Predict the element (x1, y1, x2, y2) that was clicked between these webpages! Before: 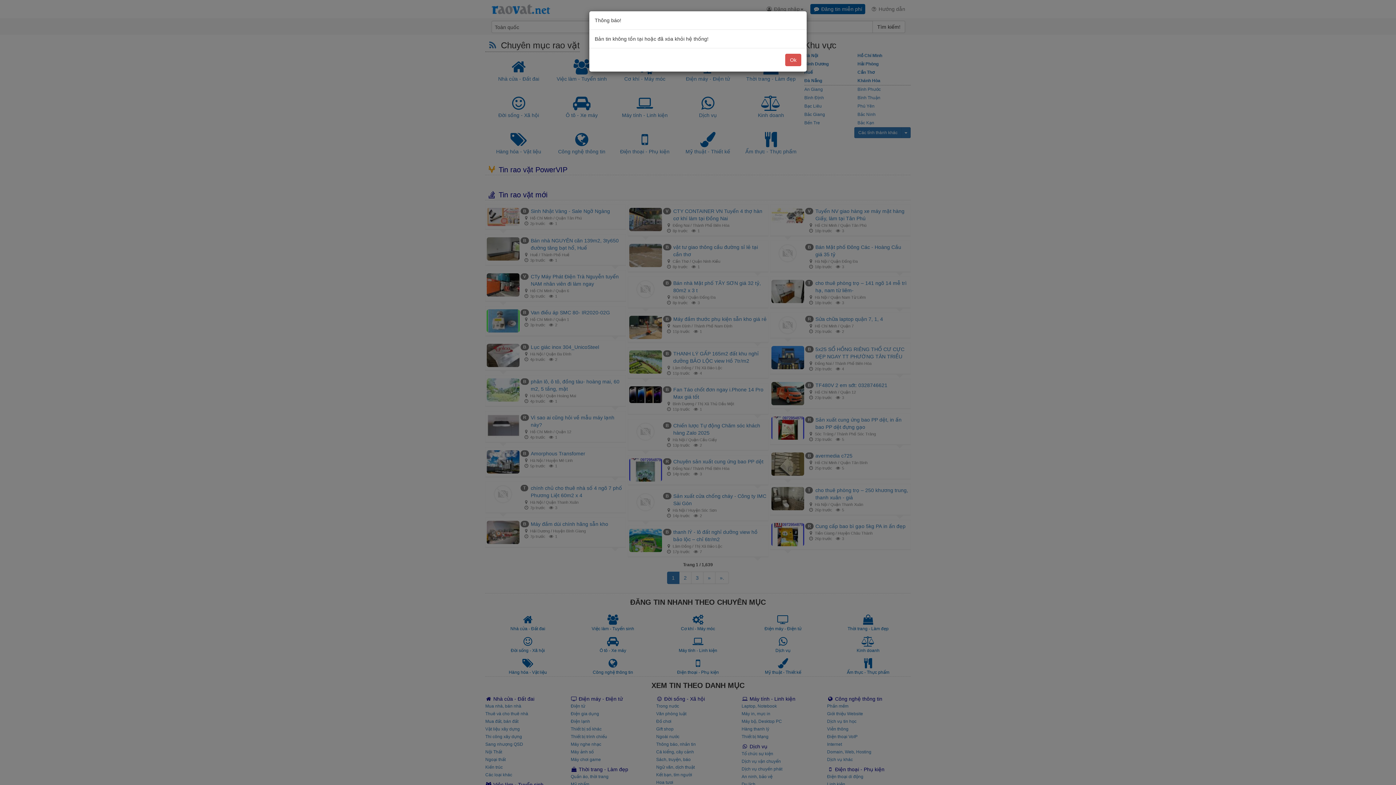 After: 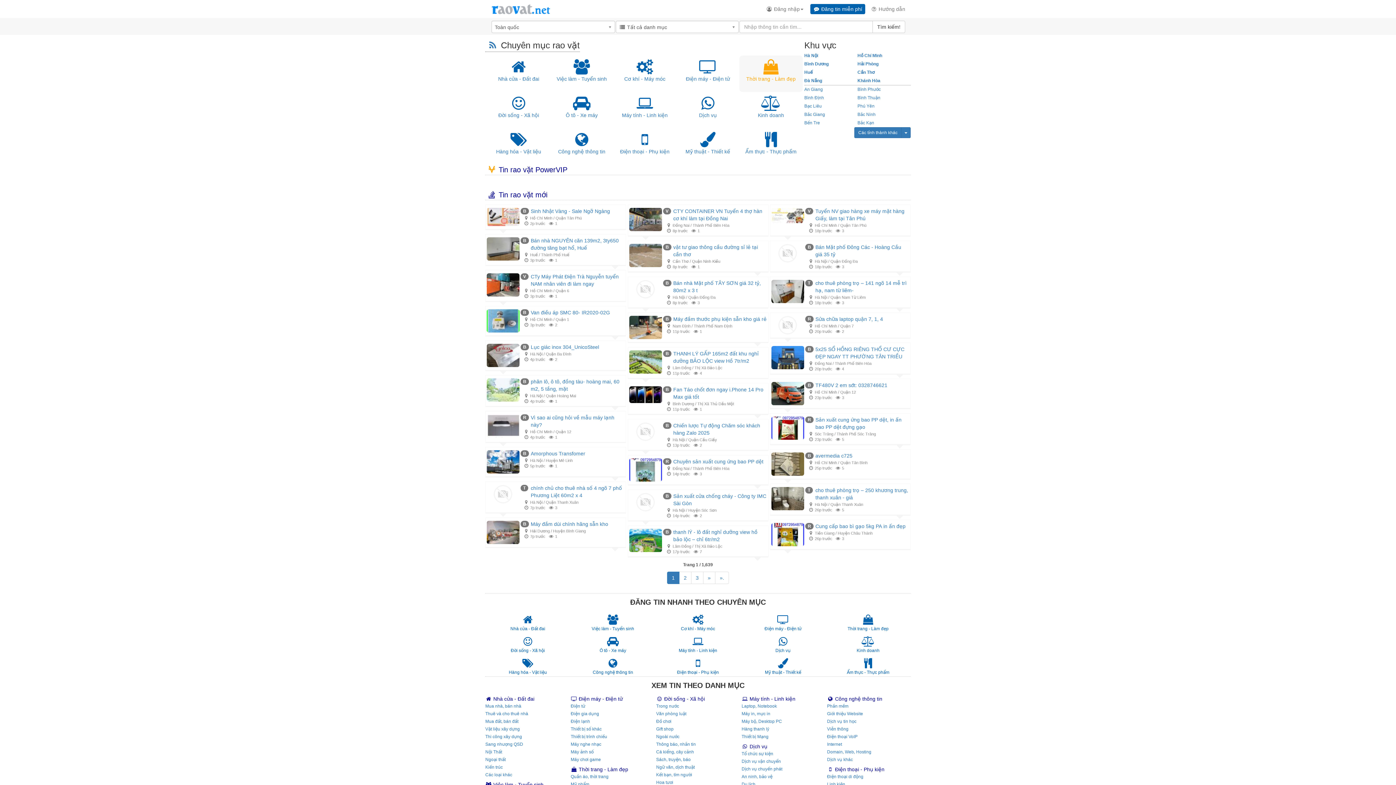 Action: label: Ok bbox: (785, 53, 801, 66)